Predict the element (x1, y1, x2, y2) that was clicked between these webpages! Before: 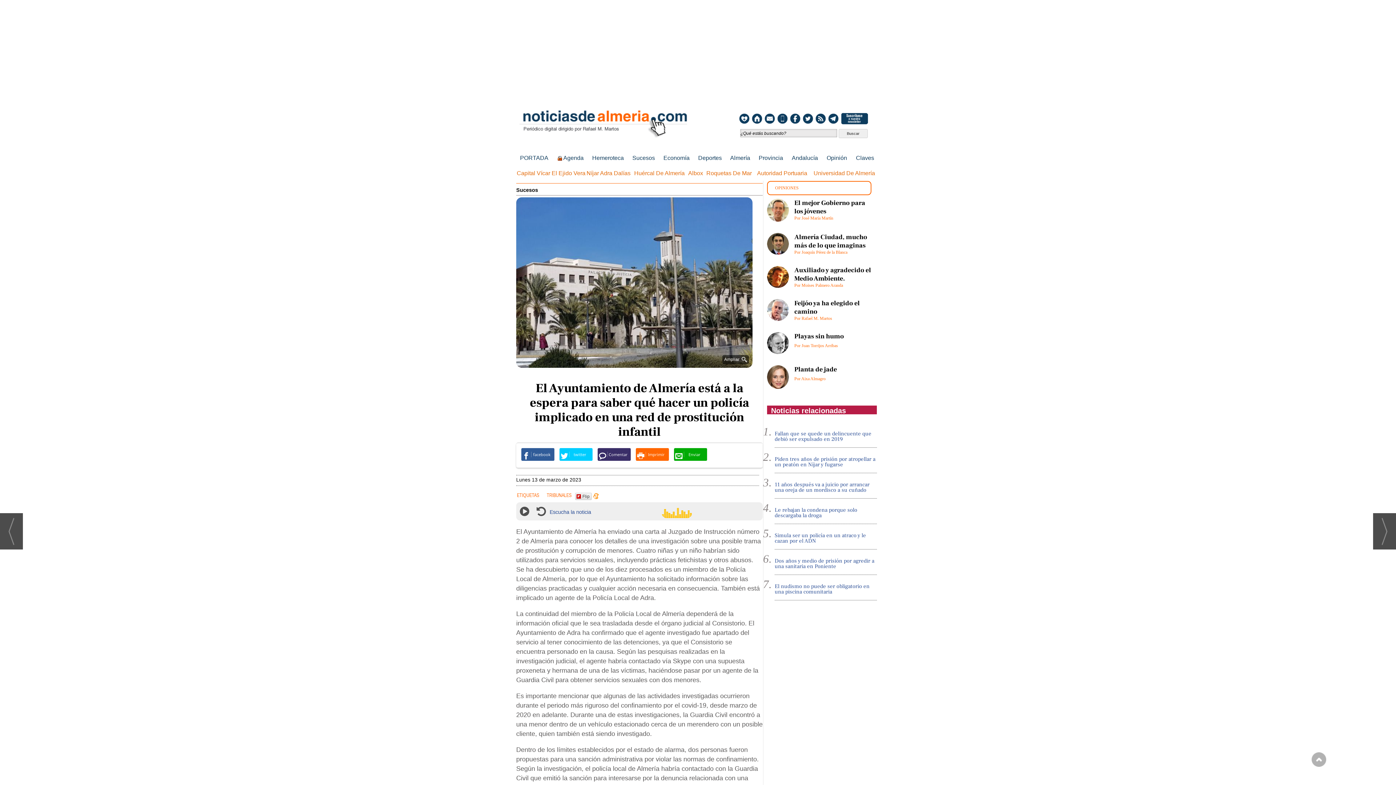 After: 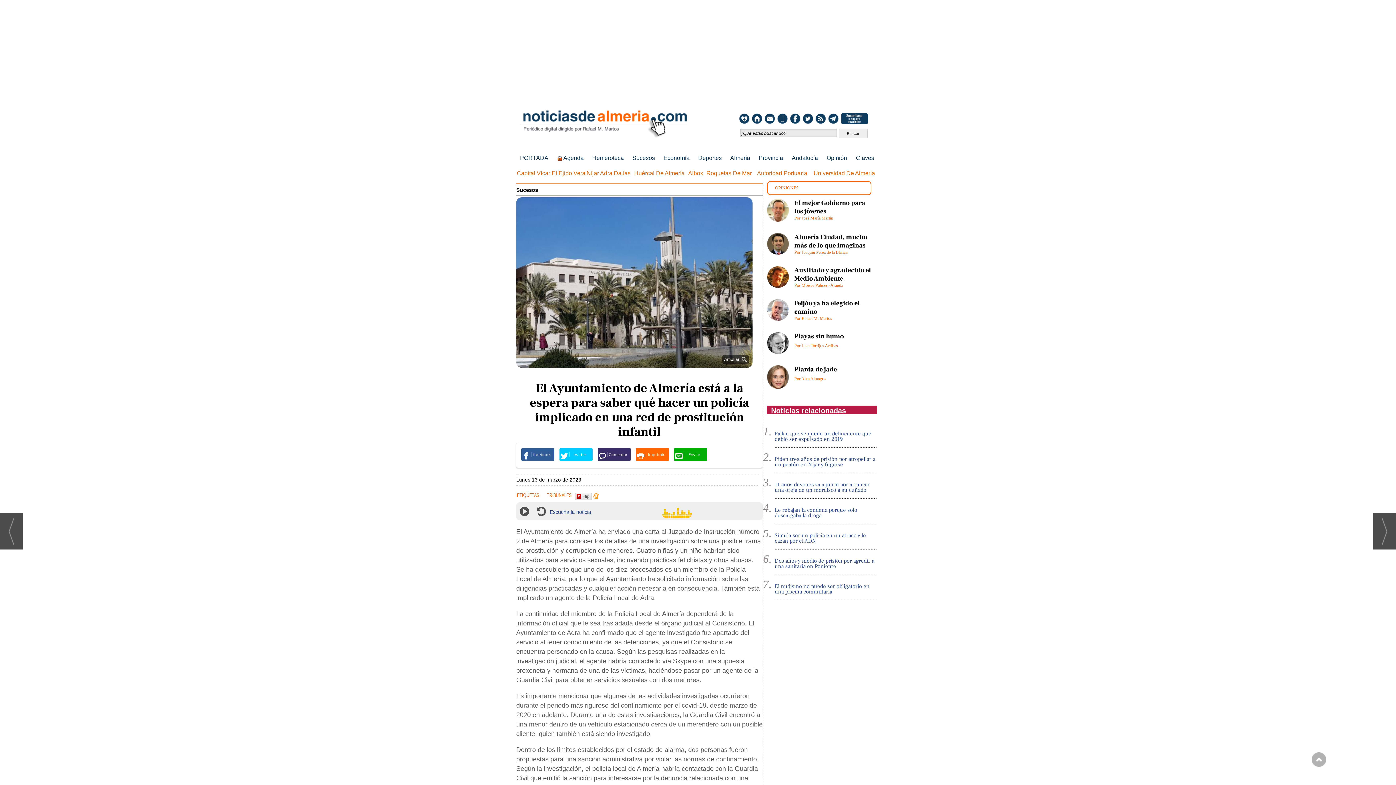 Action: bbox: (593, 493, 599, 499)